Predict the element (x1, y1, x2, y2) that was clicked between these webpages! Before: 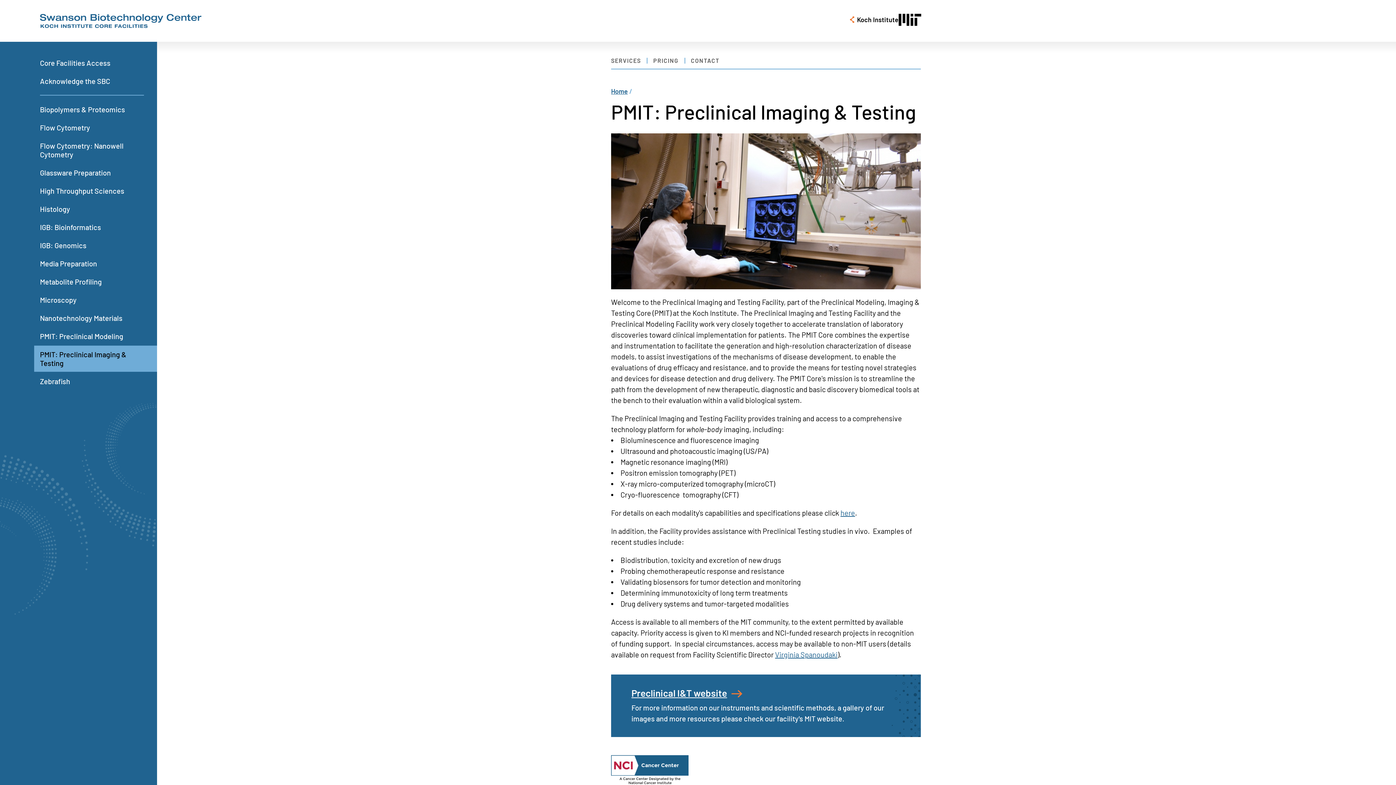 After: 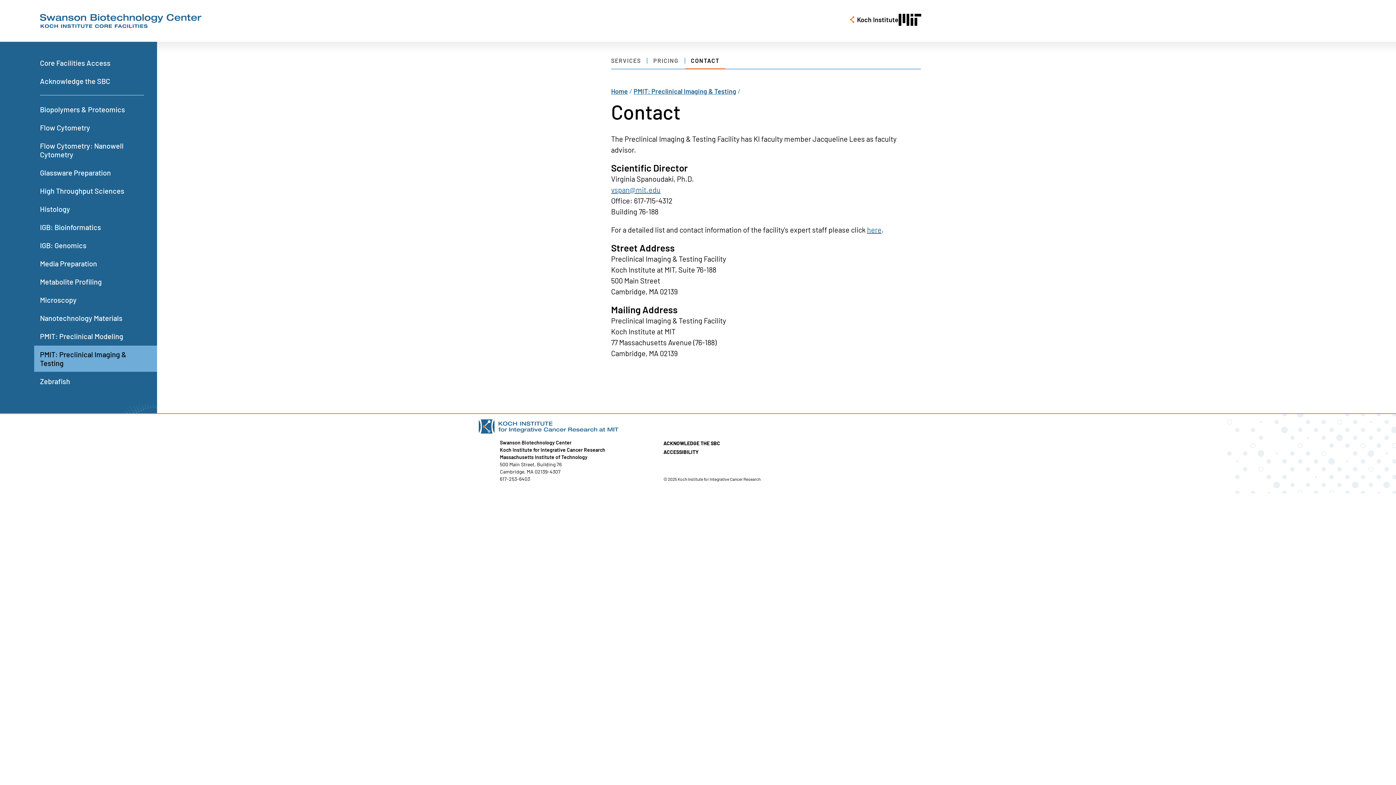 Action: bbox: (685, 51, 725, 69) label: CONTACT